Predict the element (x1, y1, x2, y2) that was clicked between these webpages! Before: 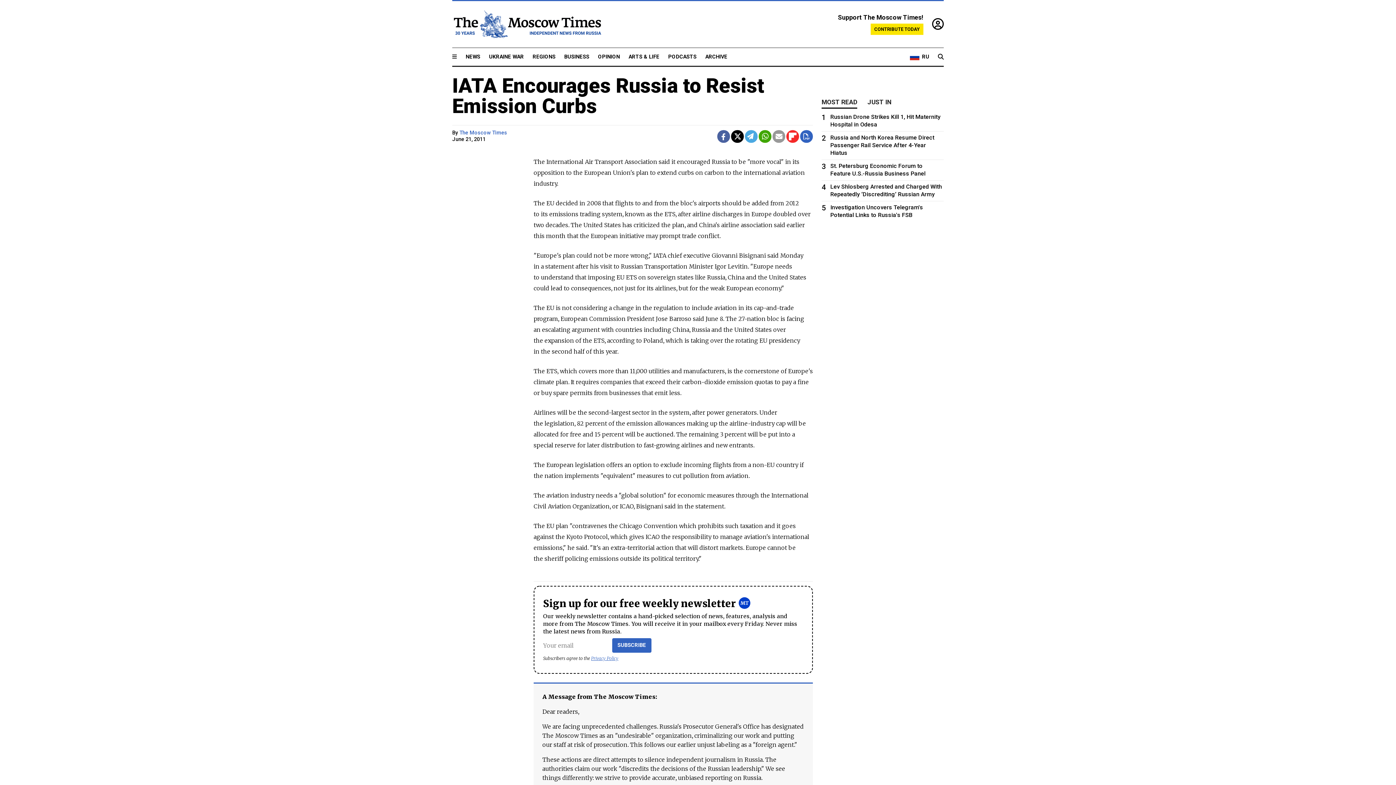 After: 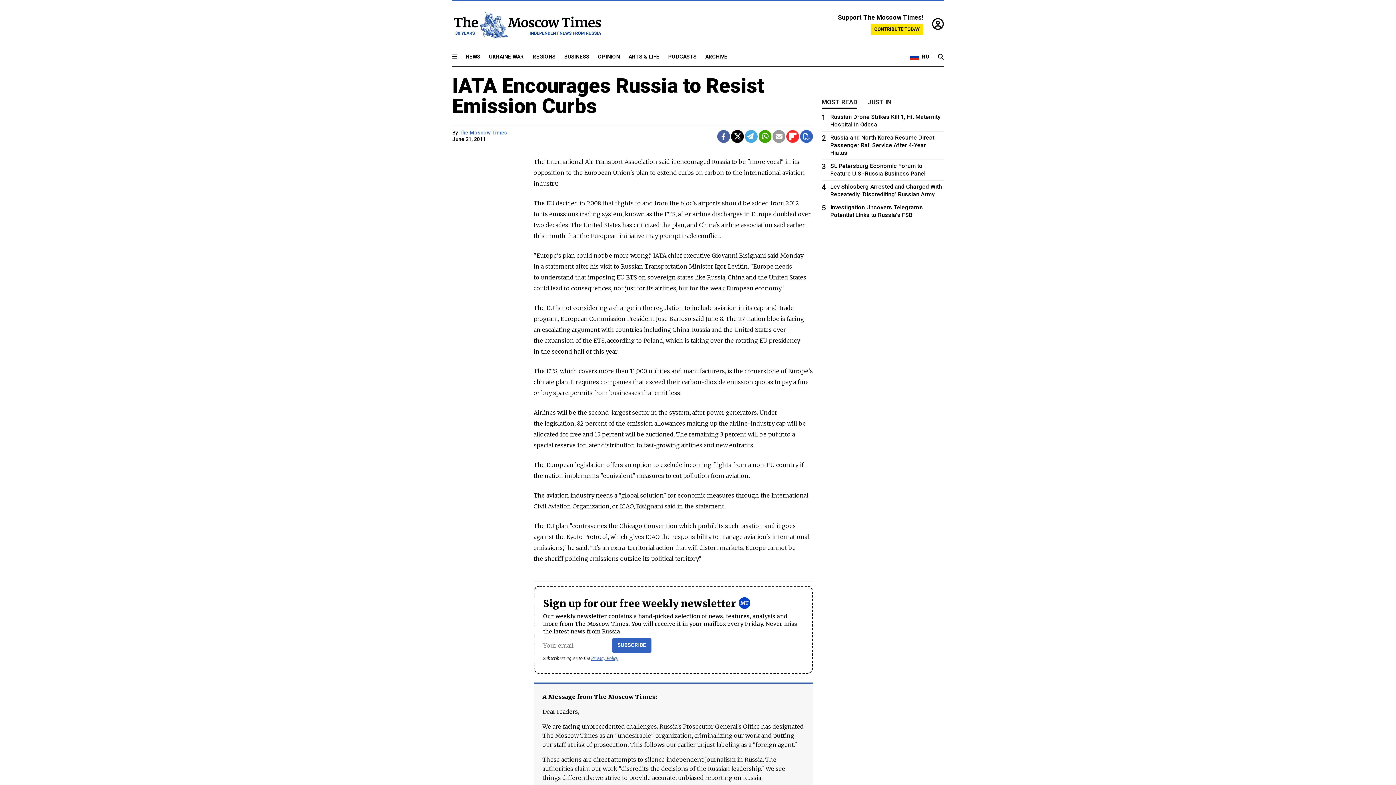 Action: bbox: (882, 235, 883, 242)